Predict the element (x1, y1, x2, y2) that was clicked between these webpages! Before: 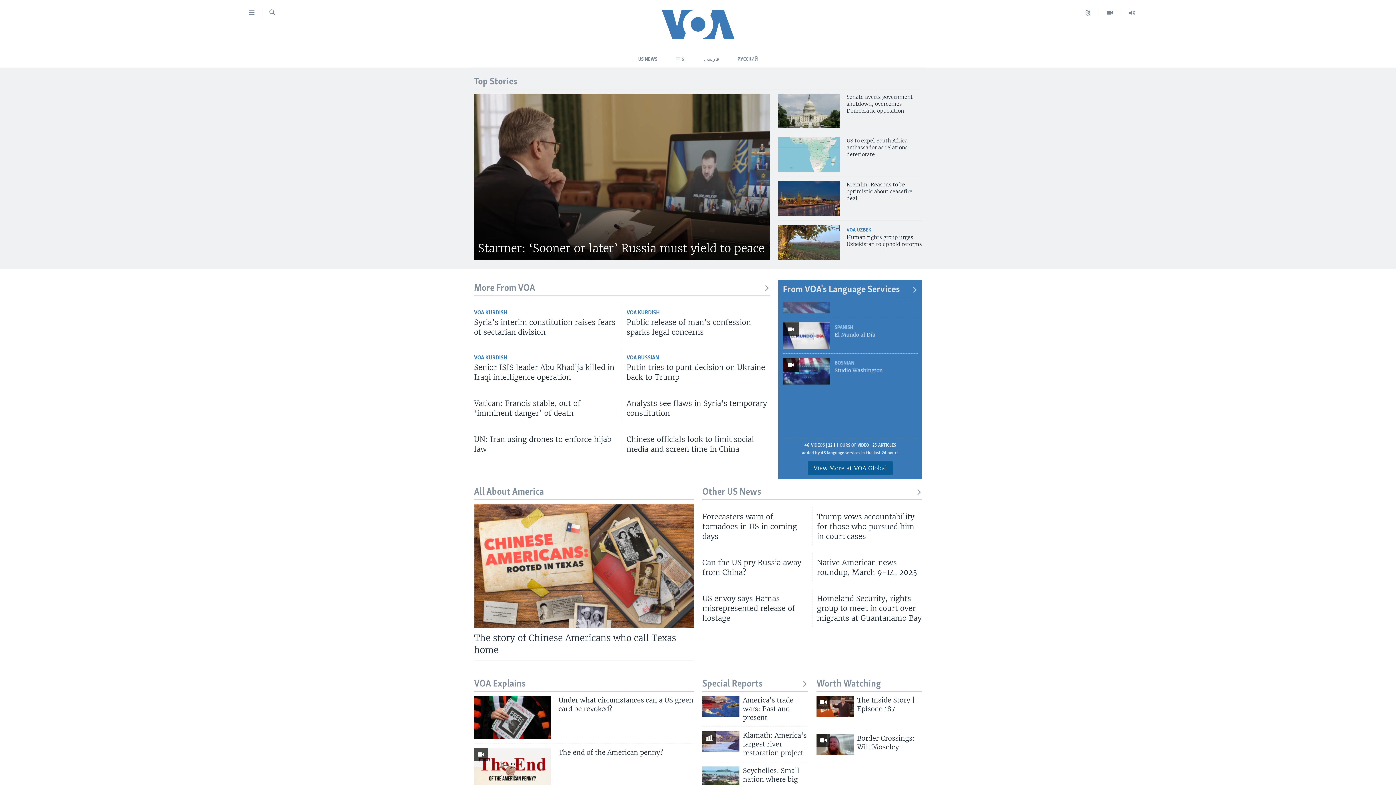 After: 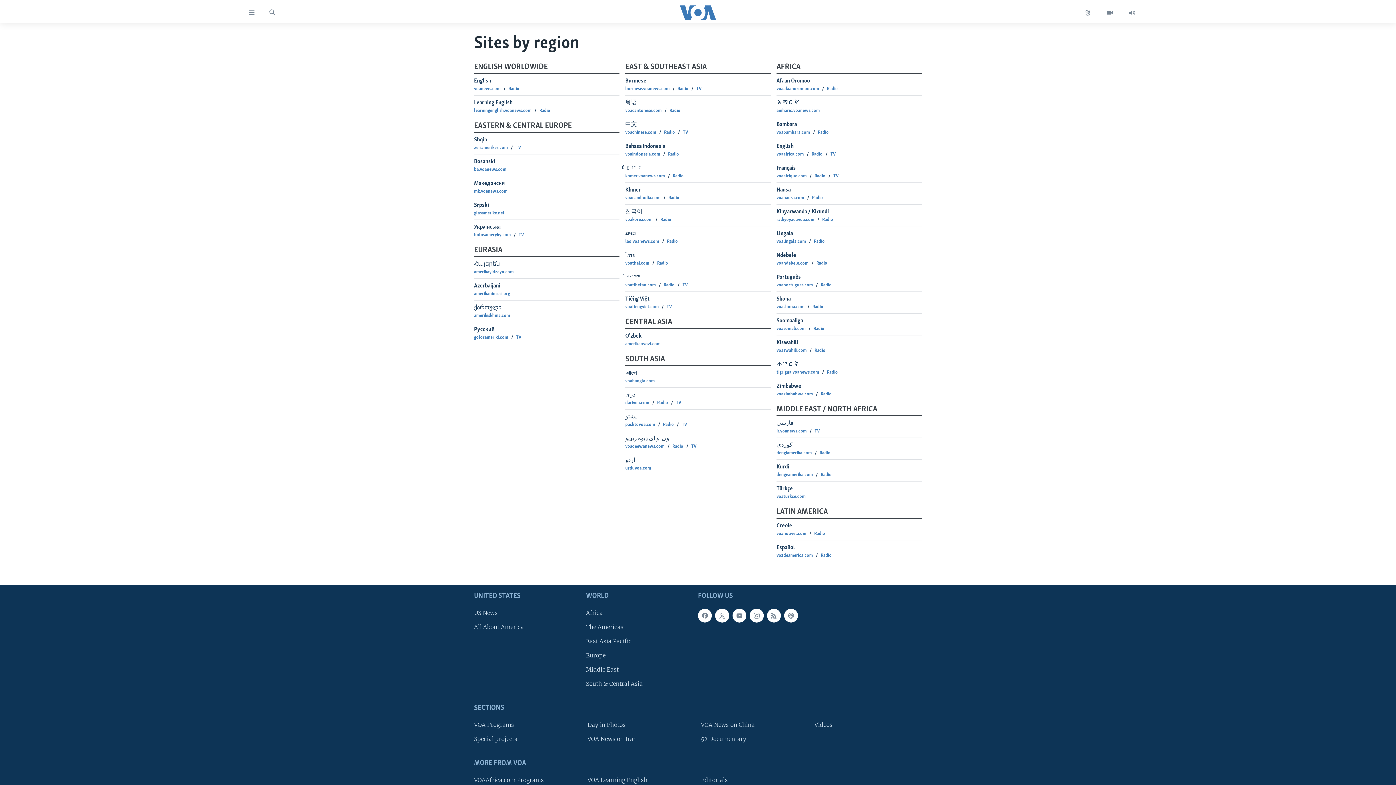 Action: bbox: (1077, 7, 1099, 18)